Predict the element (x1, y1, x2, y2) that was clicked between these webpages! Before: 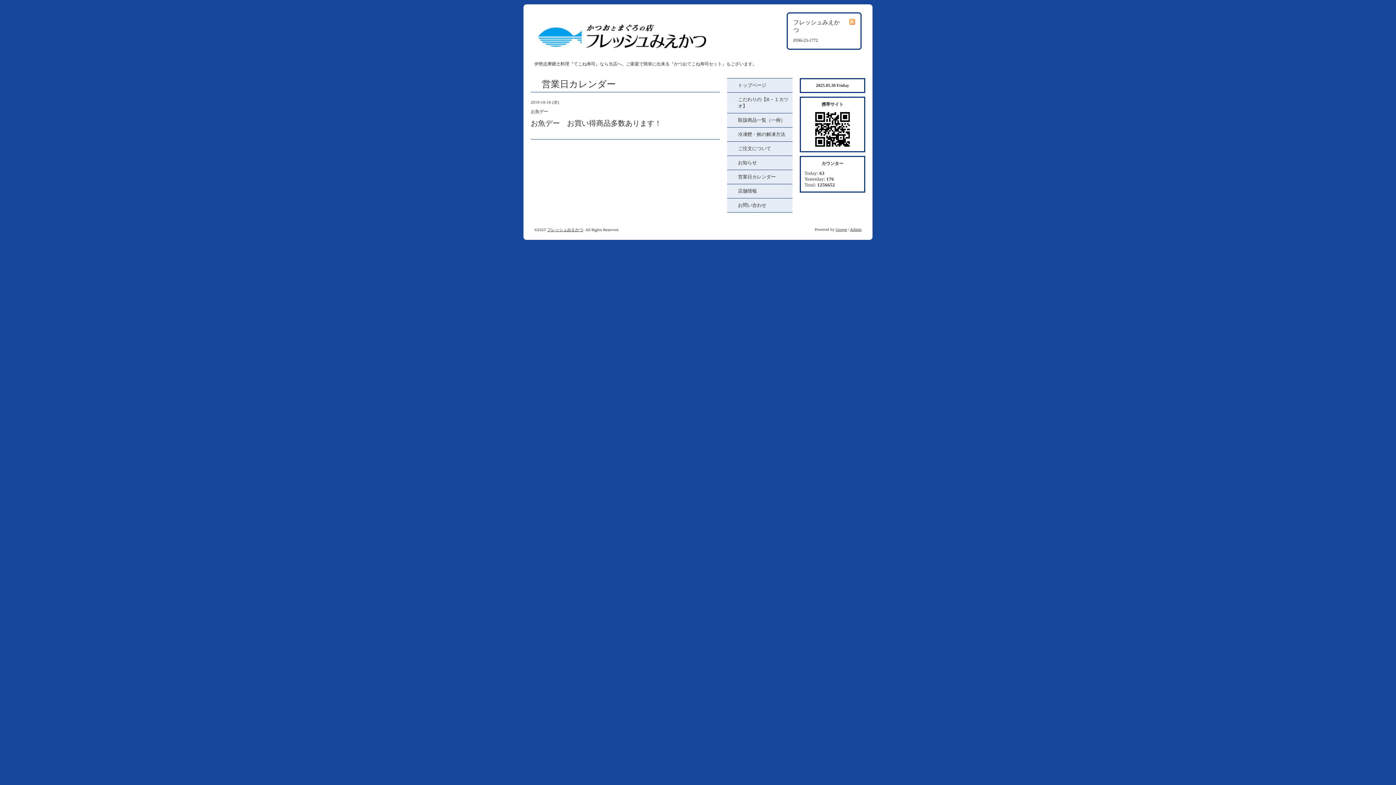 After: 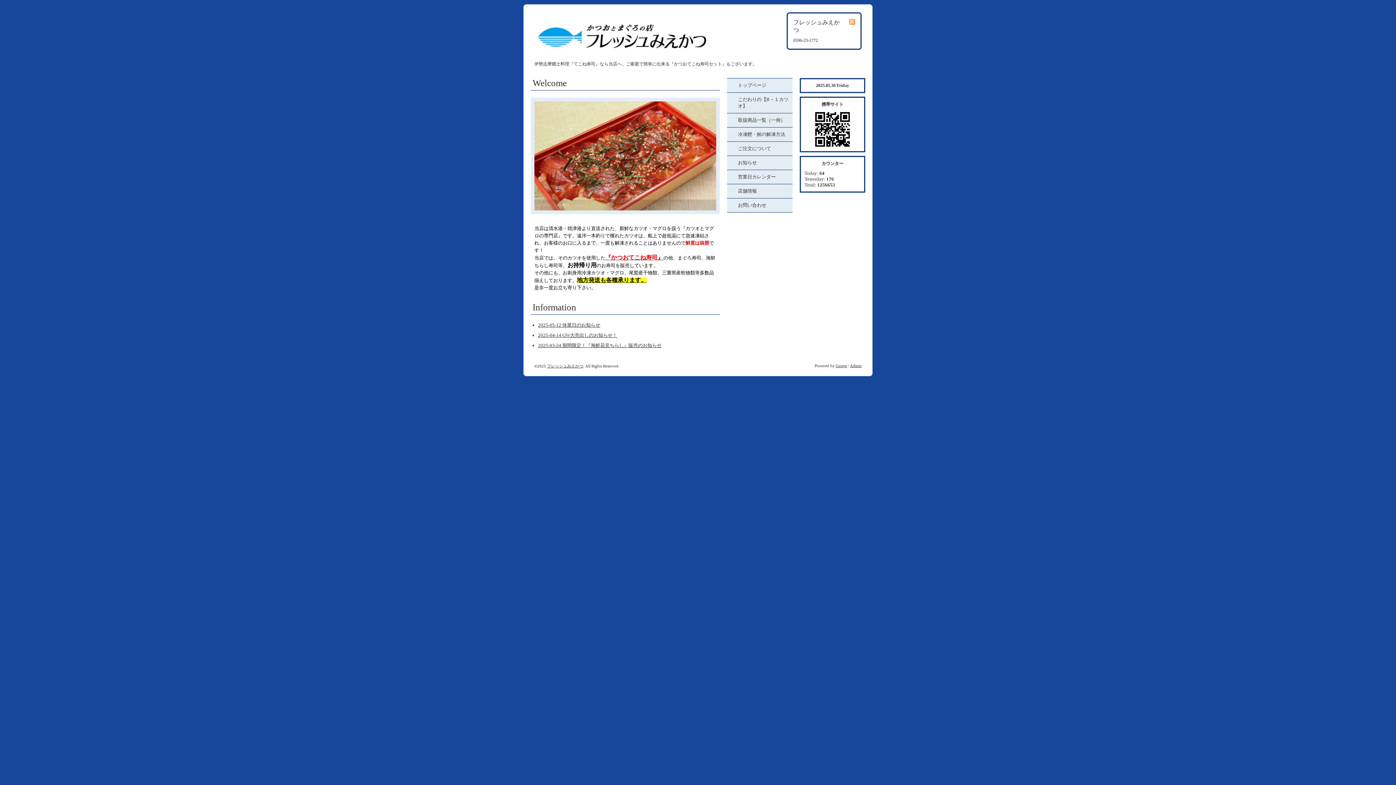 Action: bbox: (727, 78, 792, 92) label: トップページ